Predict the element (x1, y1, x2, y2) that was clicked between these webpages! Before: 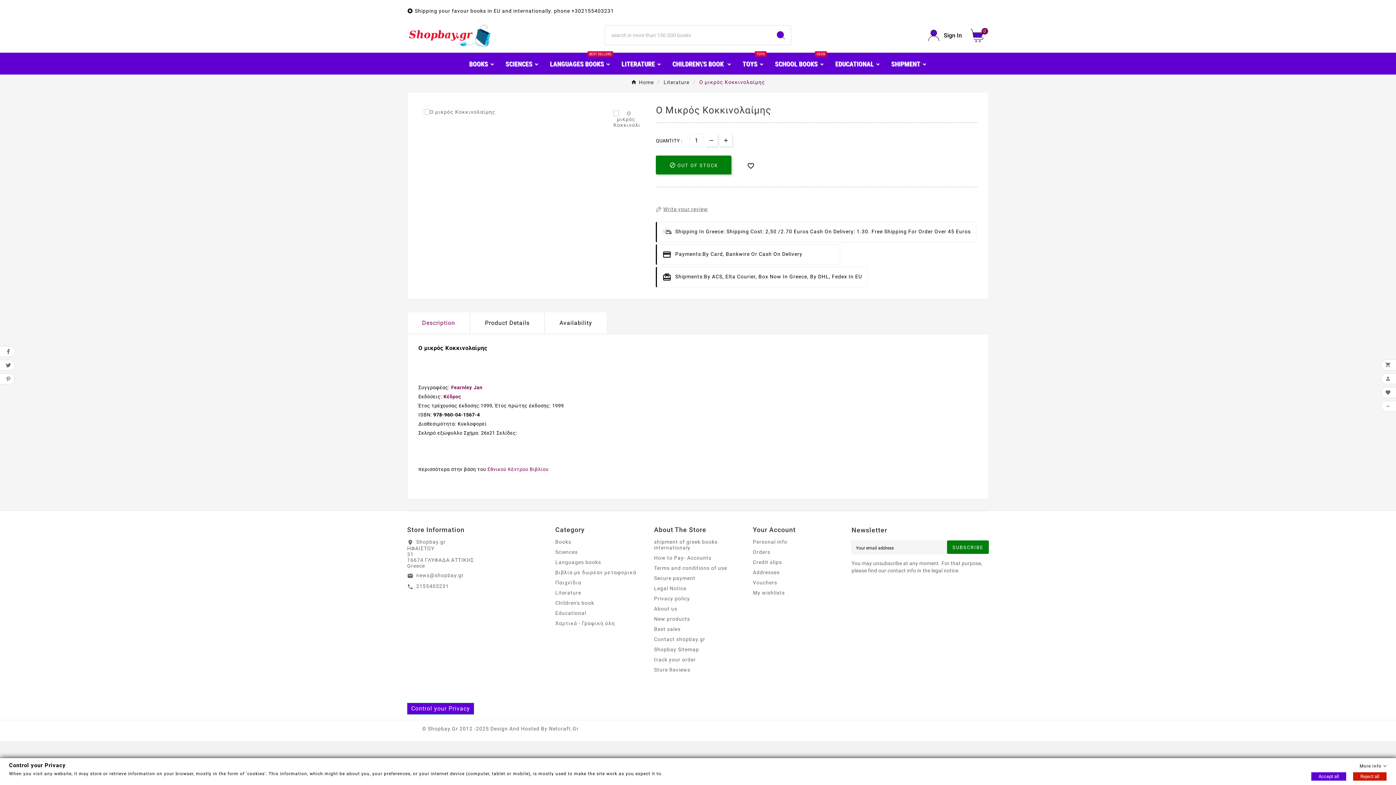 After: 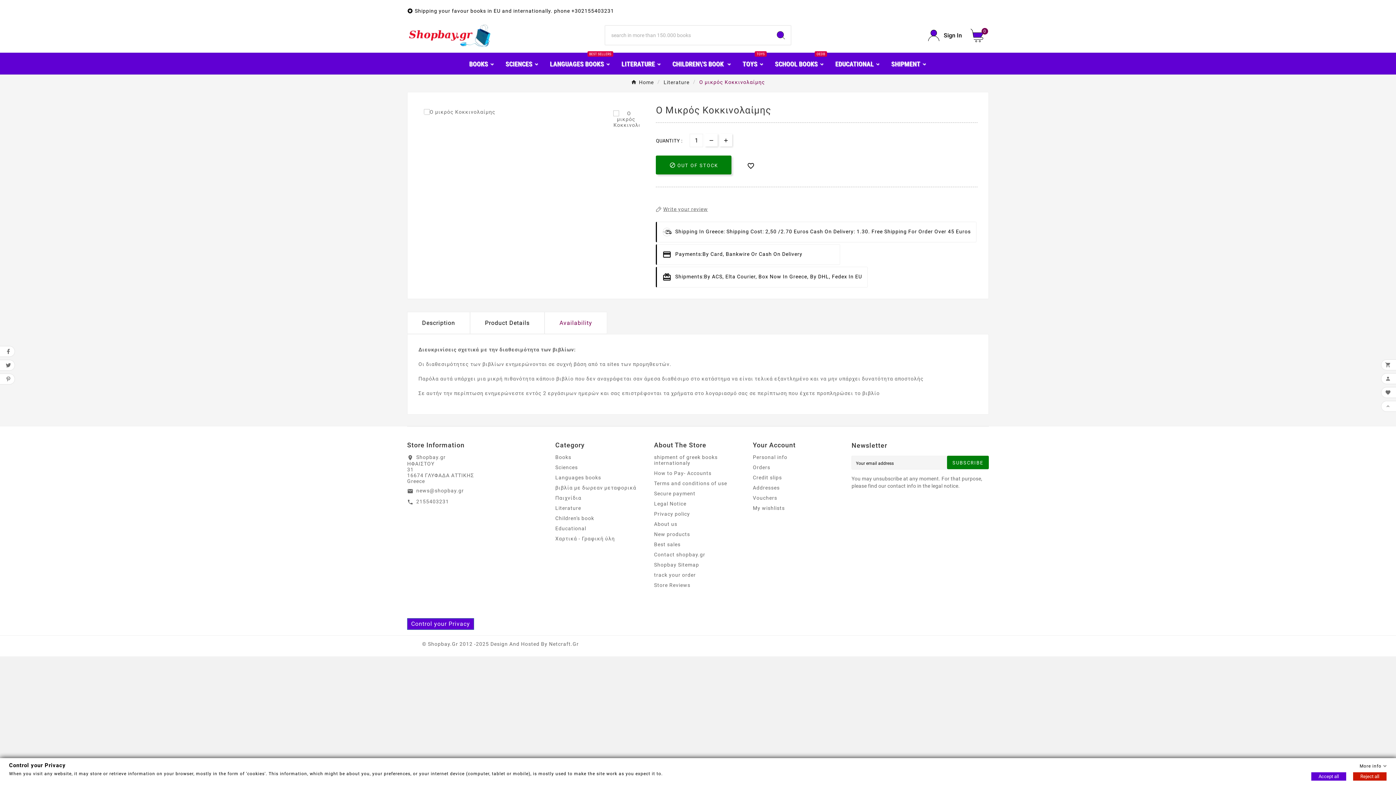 Action: label: Availability bbox: (544, 312, 607, 334)